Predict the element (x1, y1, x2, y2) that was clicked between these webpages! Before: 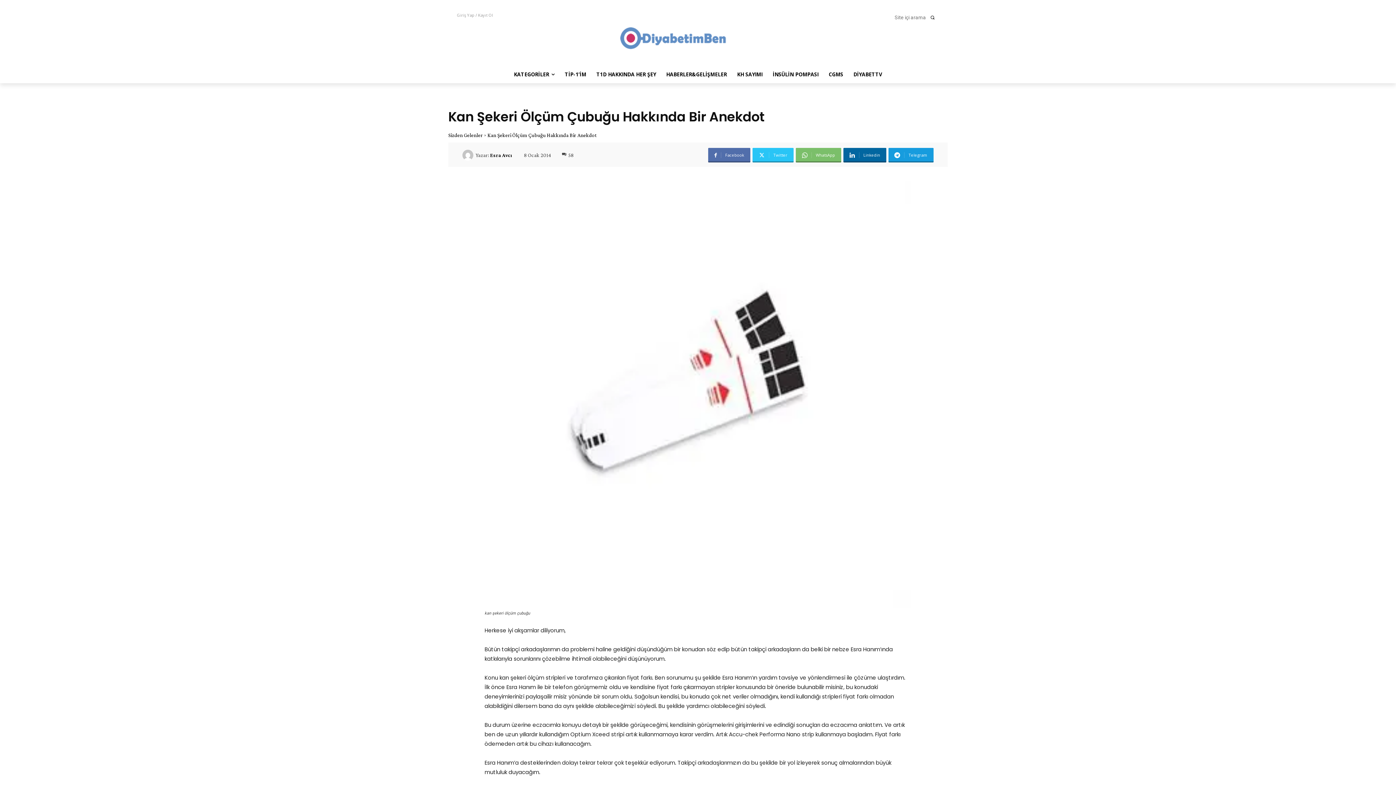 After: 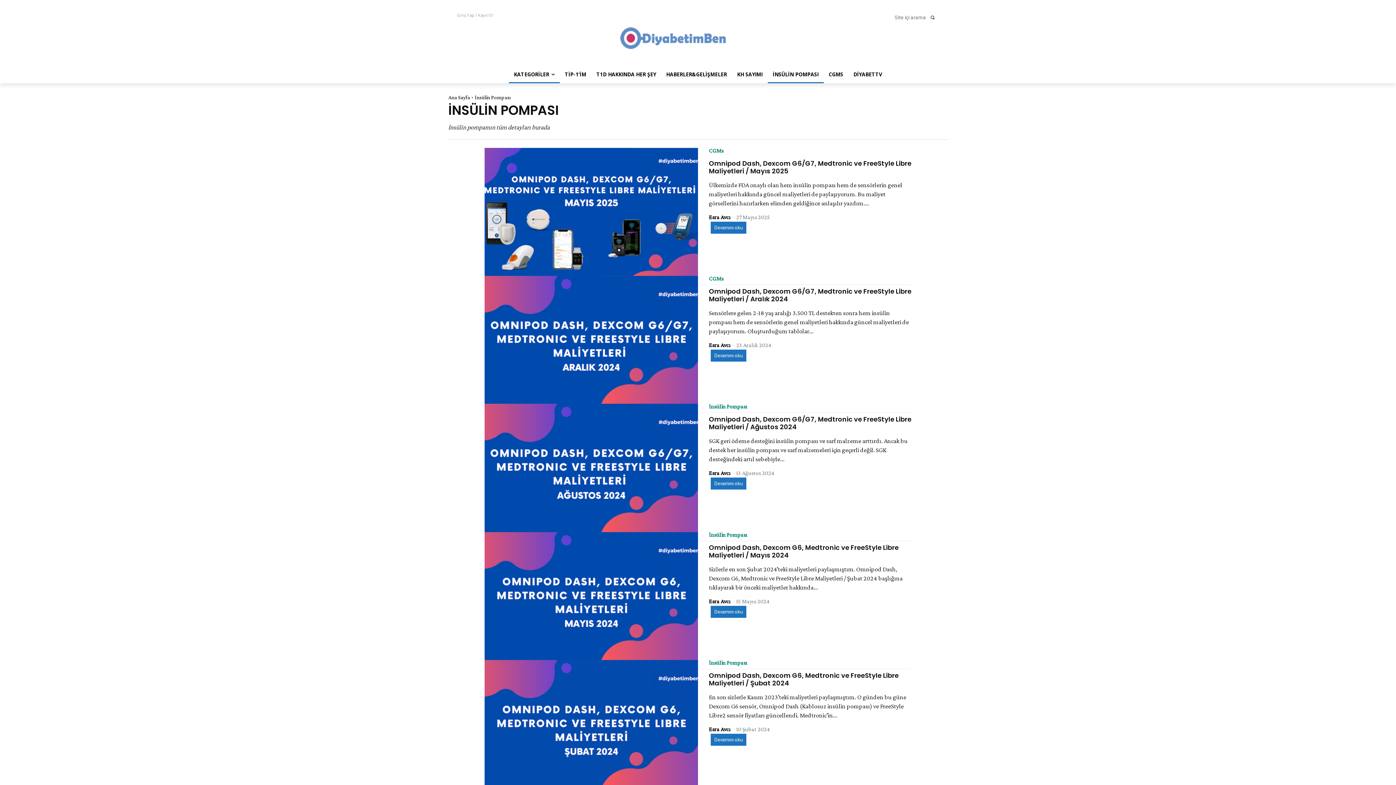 Action: bbox: (767, 65, 823, 83) label: İNSÜLİN POMPASI